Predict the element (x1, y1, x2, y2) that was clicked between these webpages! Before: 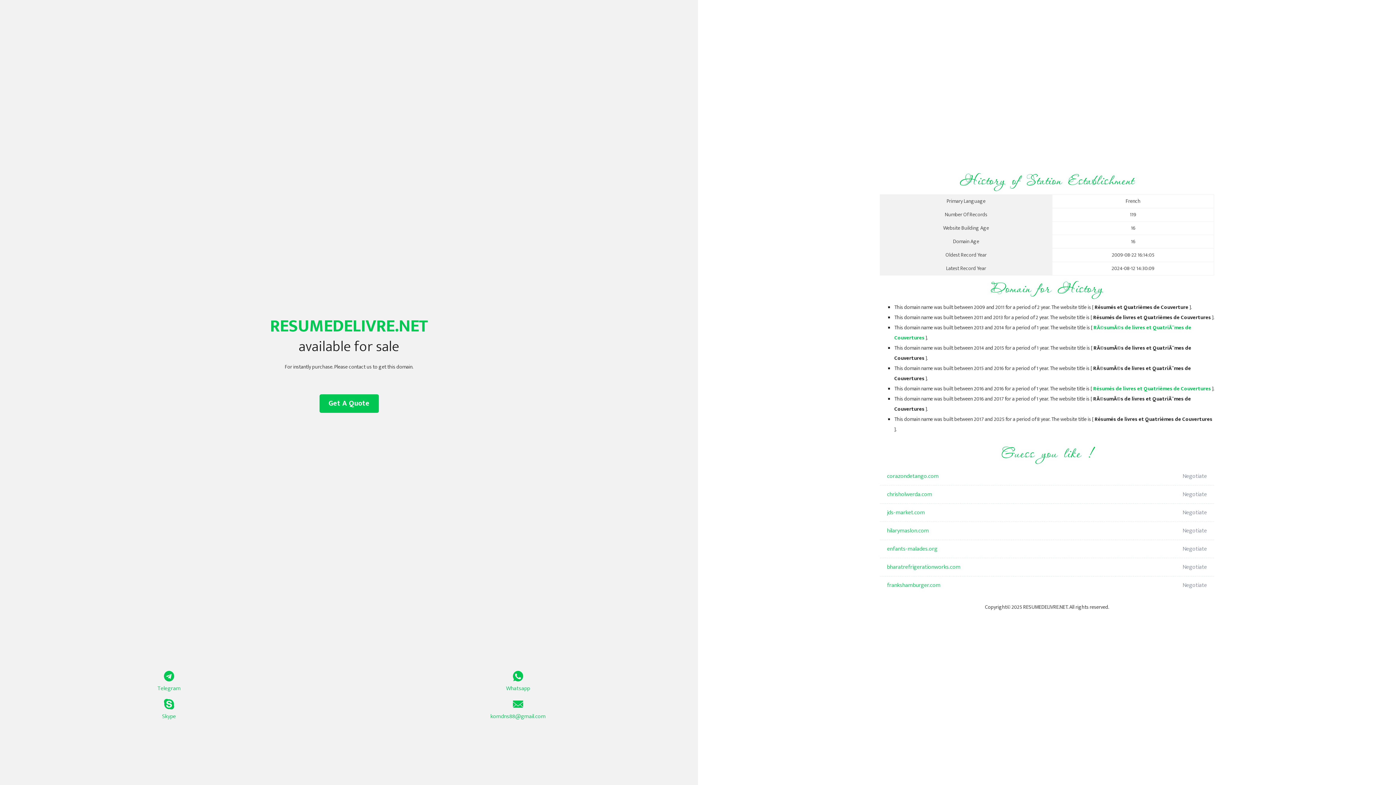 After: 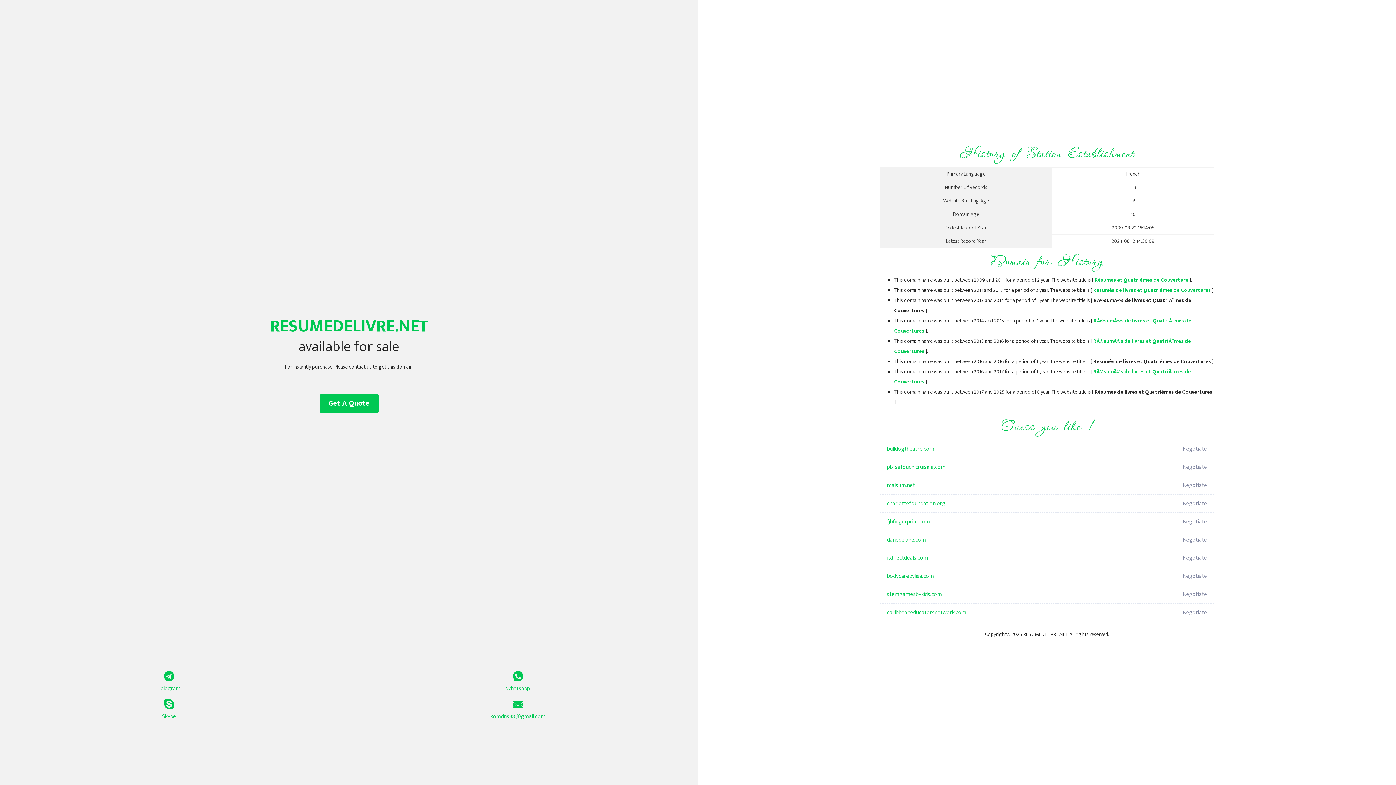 Action: label: Résumés de livres et Quatrièmes de Couvertures bbox: (1093, 384, 1211, 393)